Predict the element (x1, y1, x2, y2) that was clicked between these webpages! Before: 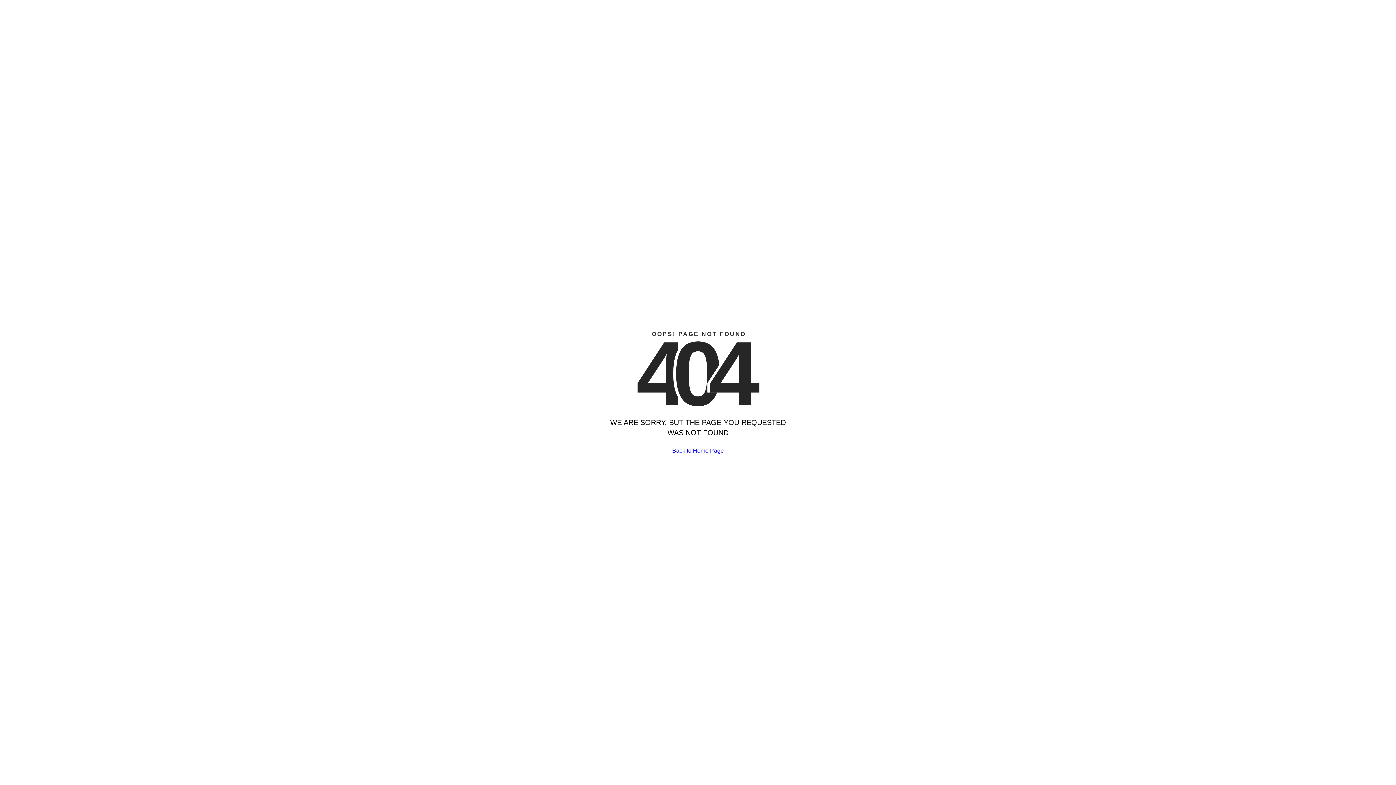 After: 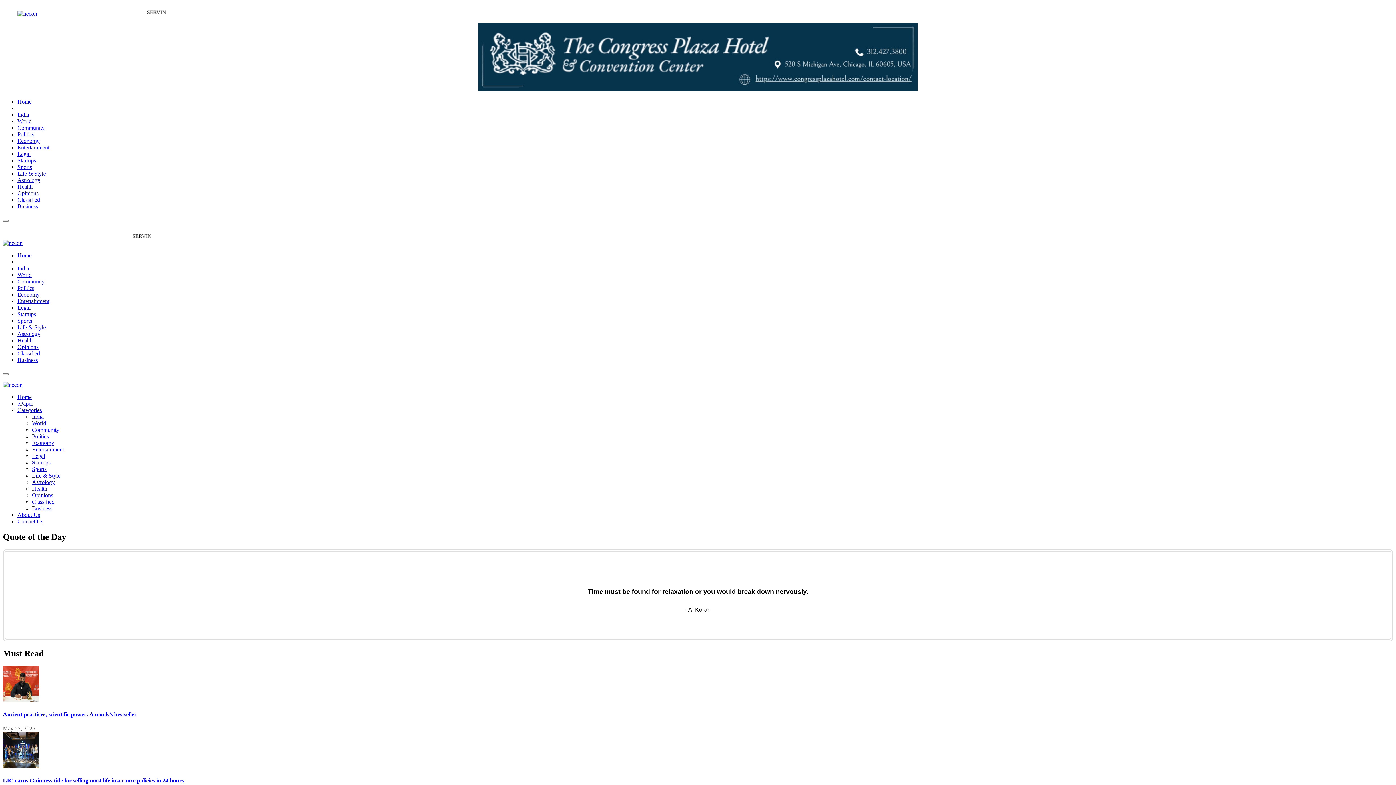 Action: label: Back to Home Page bbox: (672, 447, 724, 454)